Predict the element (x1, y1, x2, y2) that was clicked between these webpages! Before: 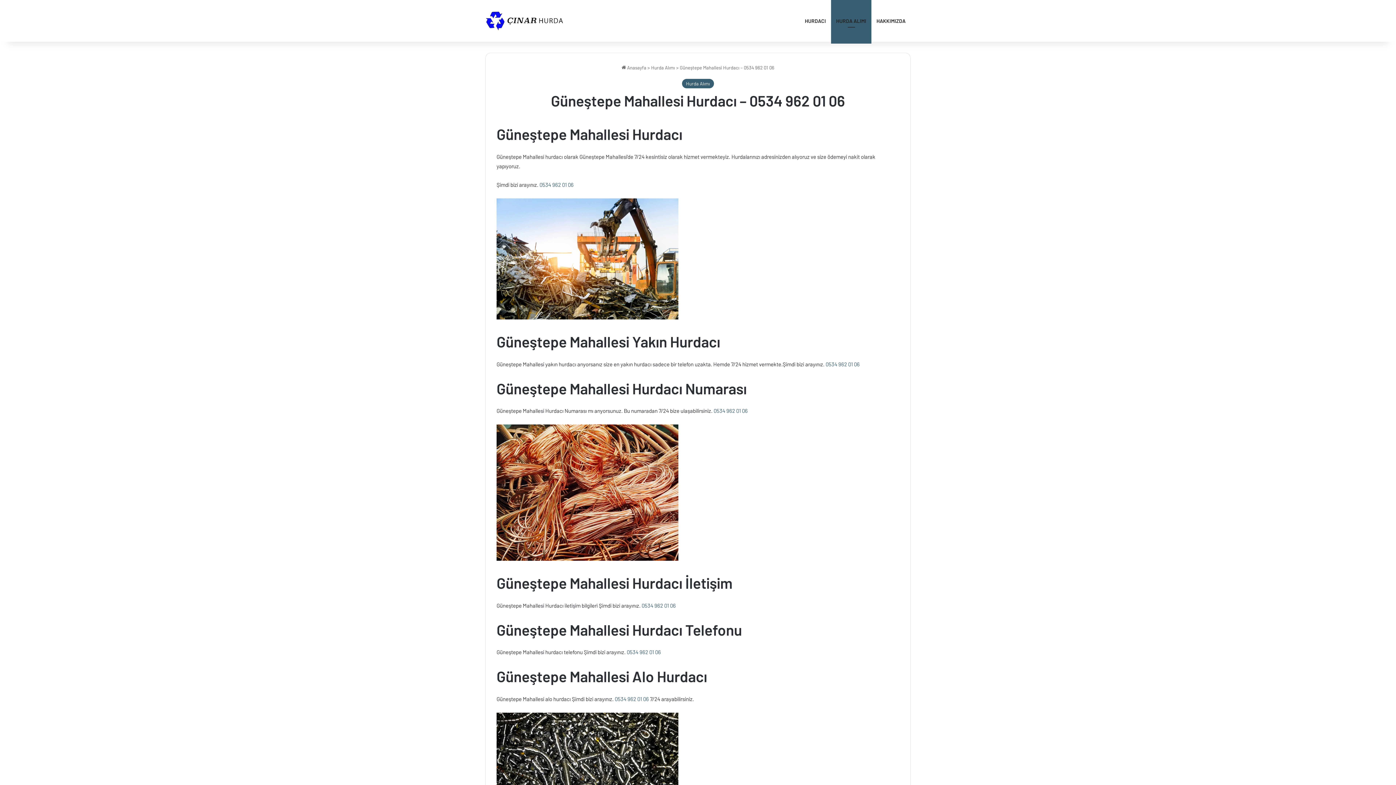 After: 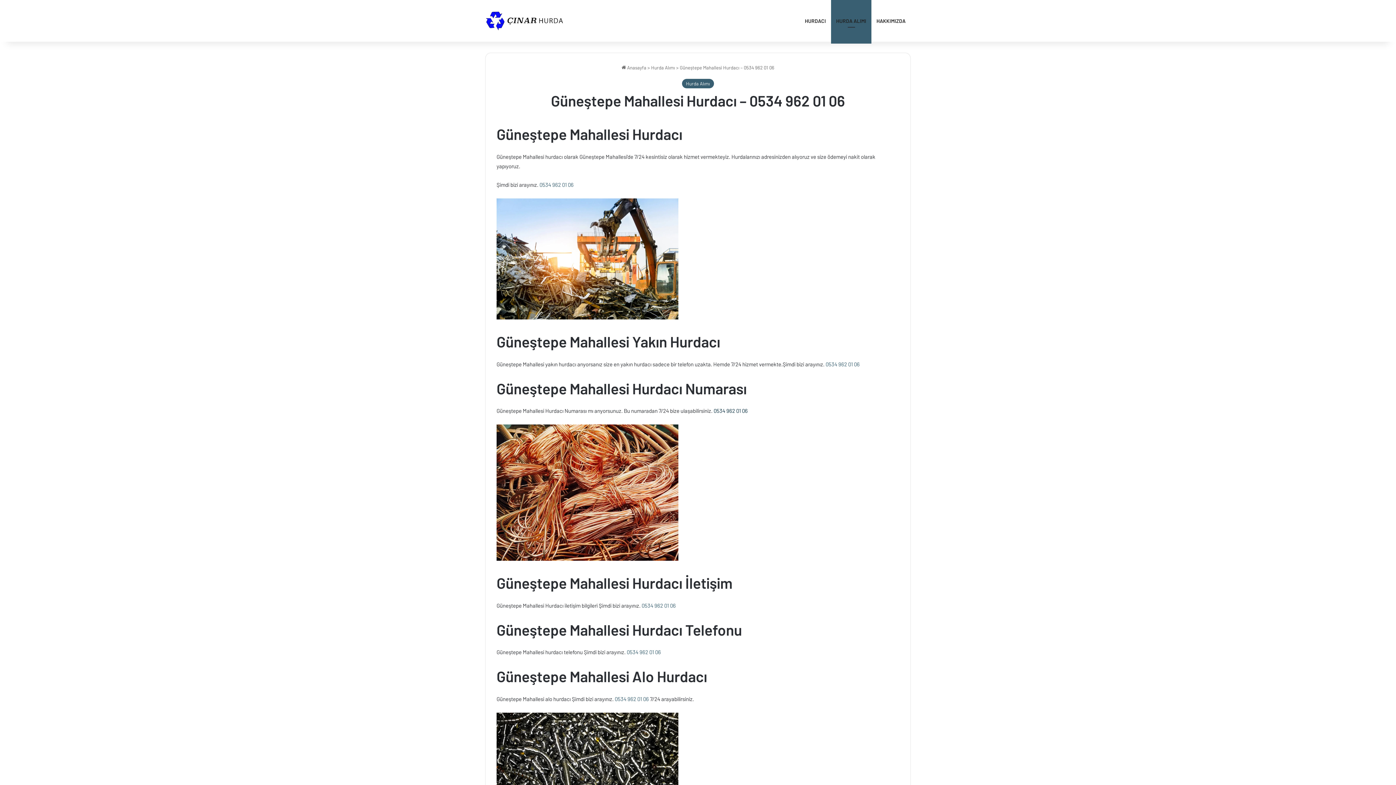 Action: bbox: (713, 407, 748, 414) label: 0534 962 01 06